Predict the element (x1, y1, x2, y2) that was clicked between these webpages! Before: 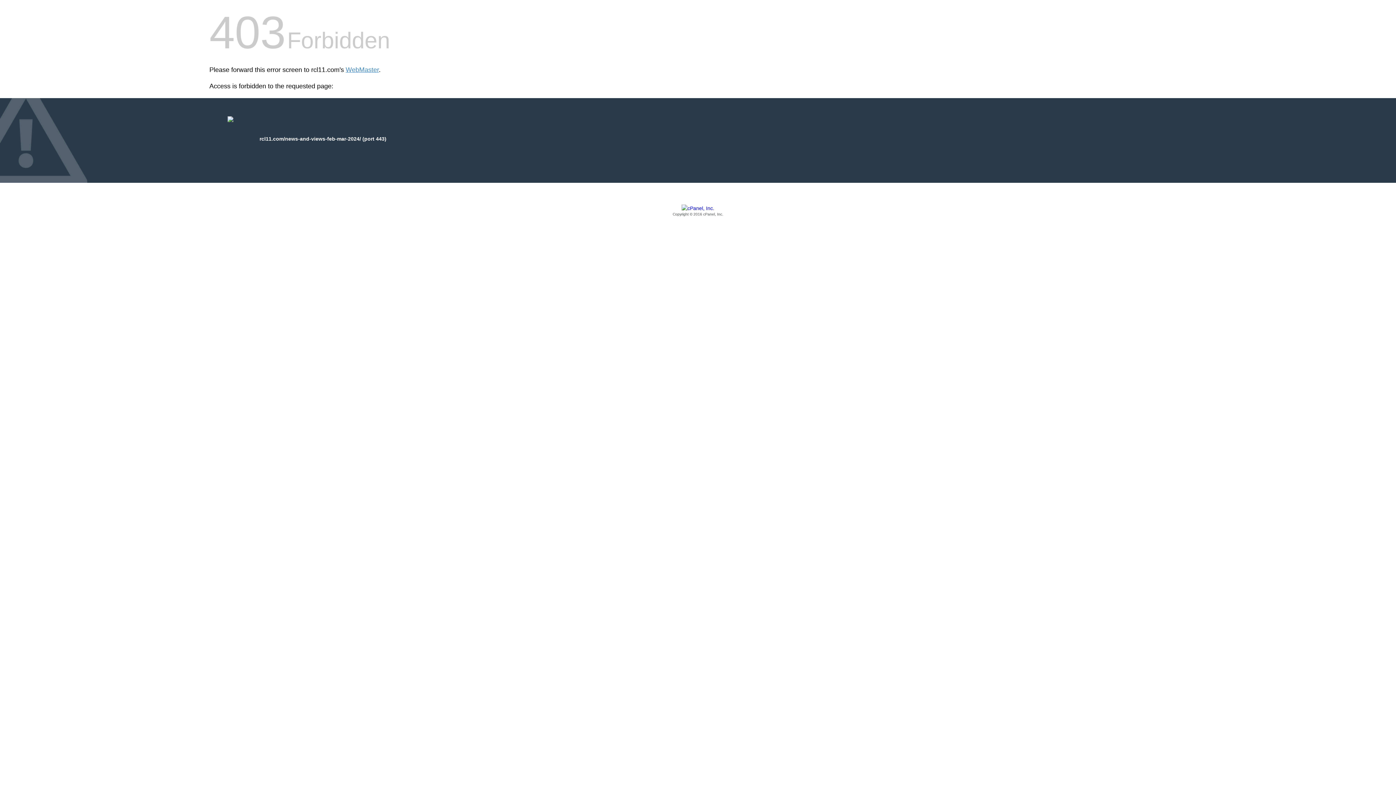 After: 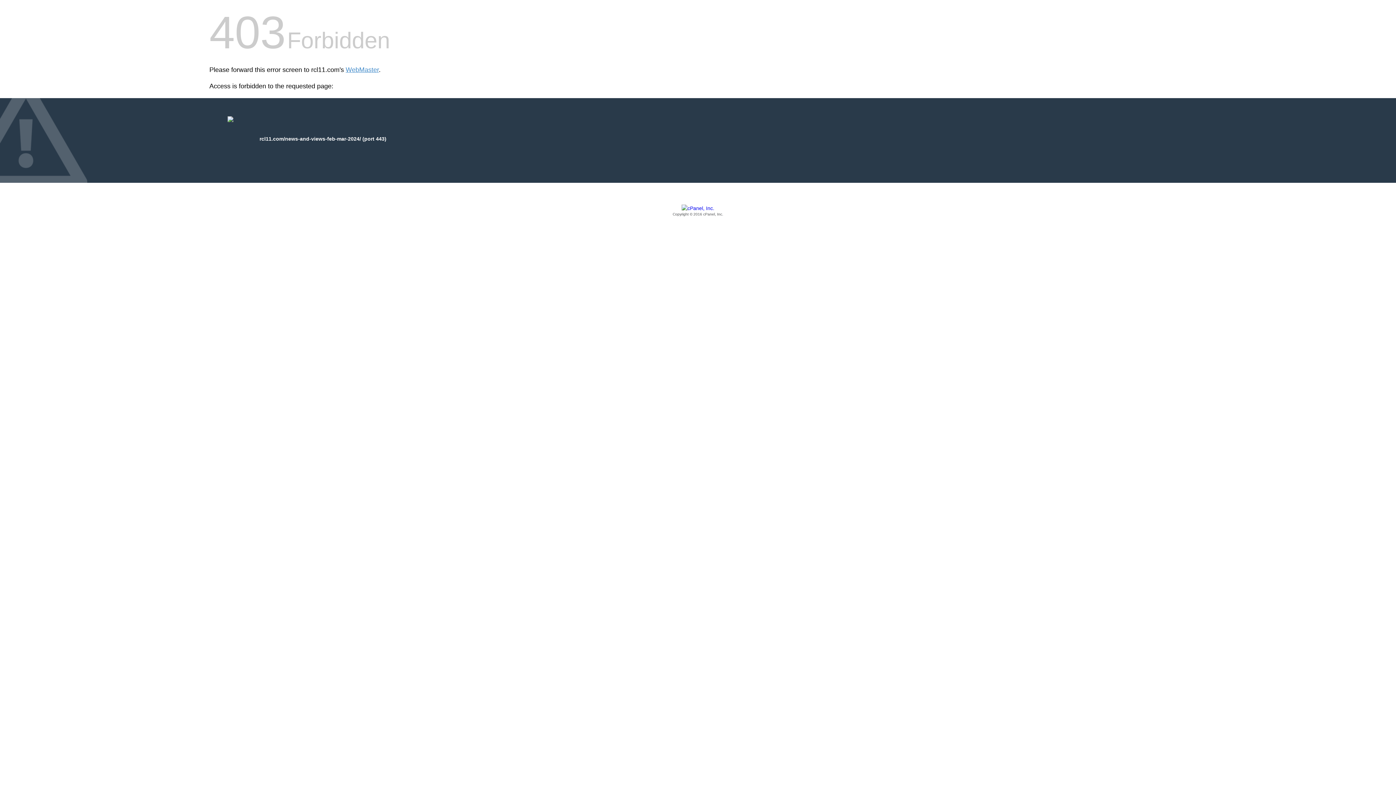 Action: label: Copyright © 2016 cPanel, Inc. bbox: (209, 205, 1186, 217)